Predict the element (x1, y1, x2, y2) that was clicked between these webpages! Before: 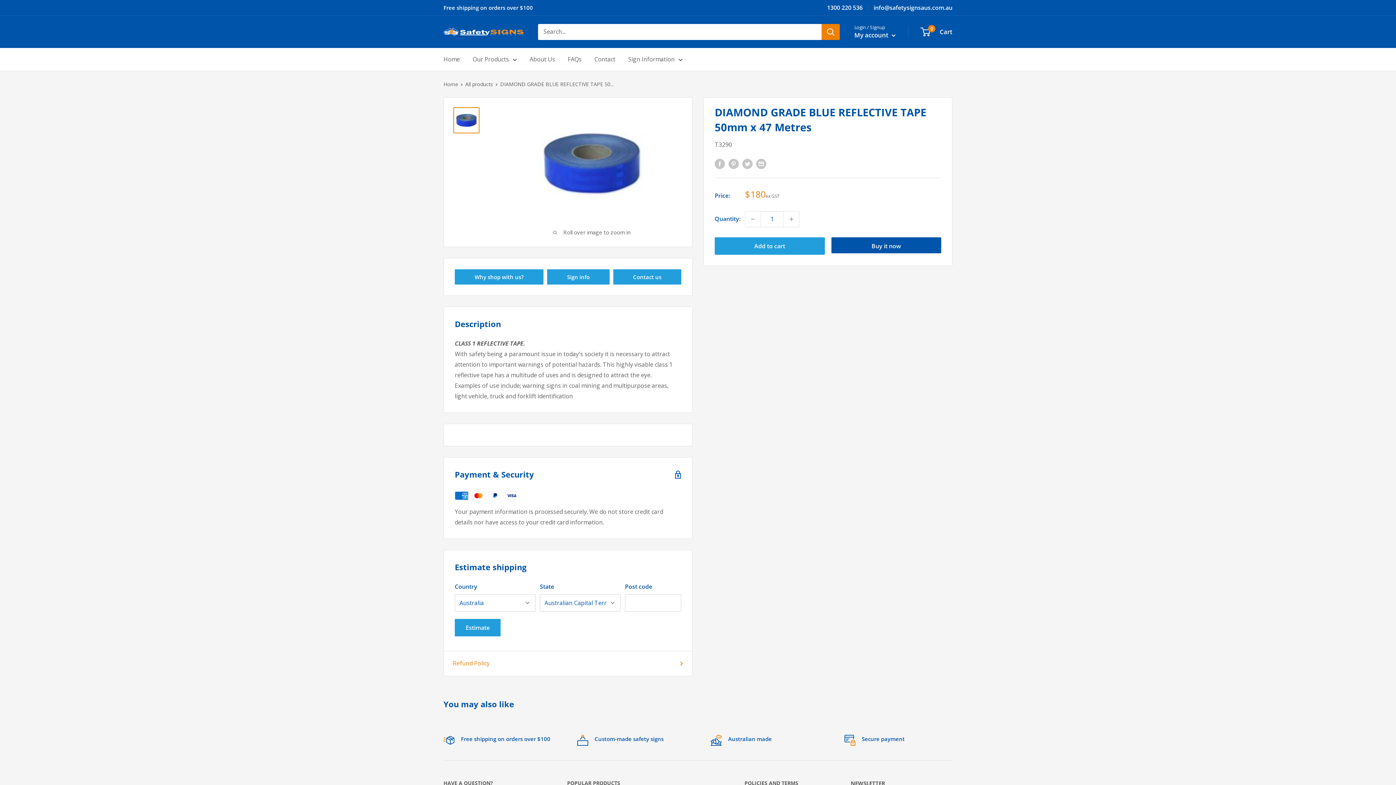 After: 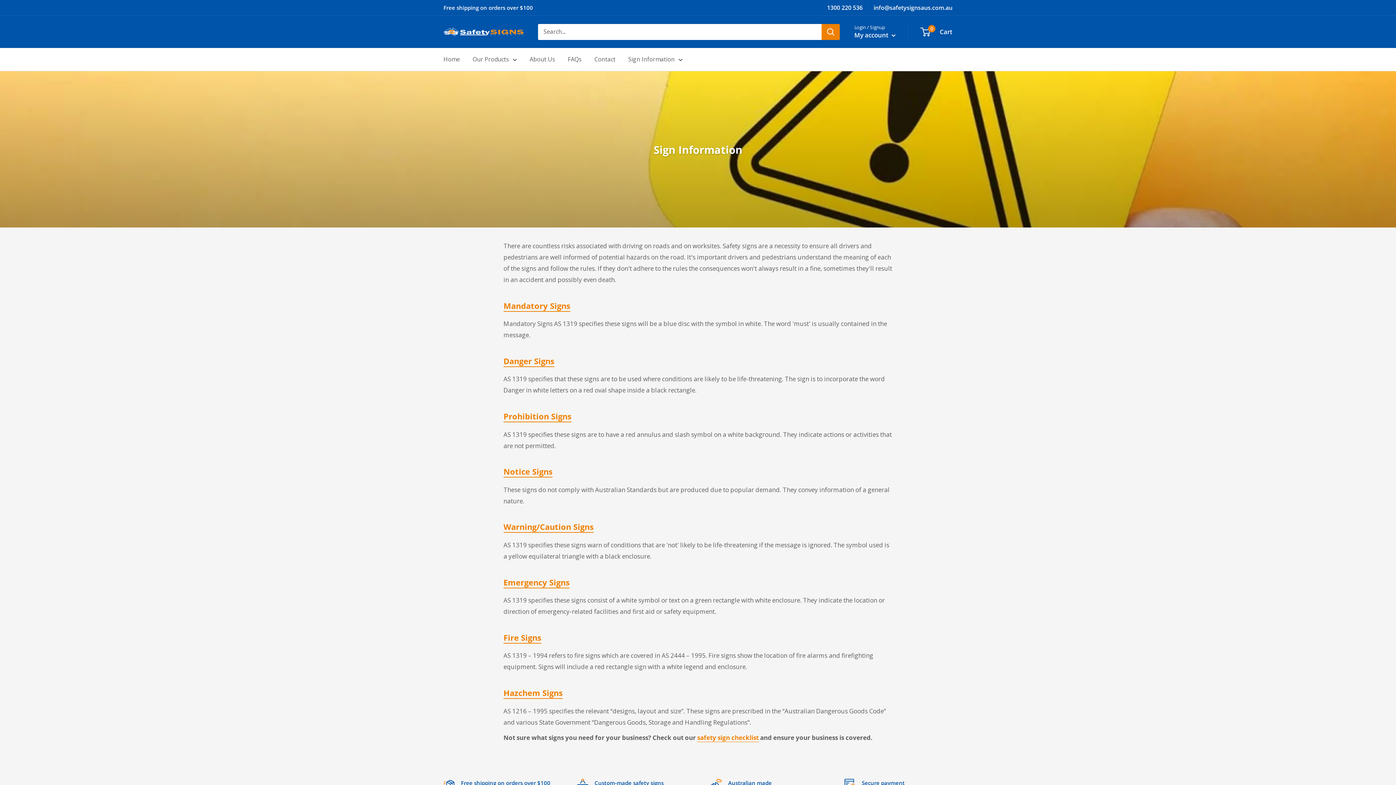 Action: bbox: (628, 54, 682, 64) label: Sign Information